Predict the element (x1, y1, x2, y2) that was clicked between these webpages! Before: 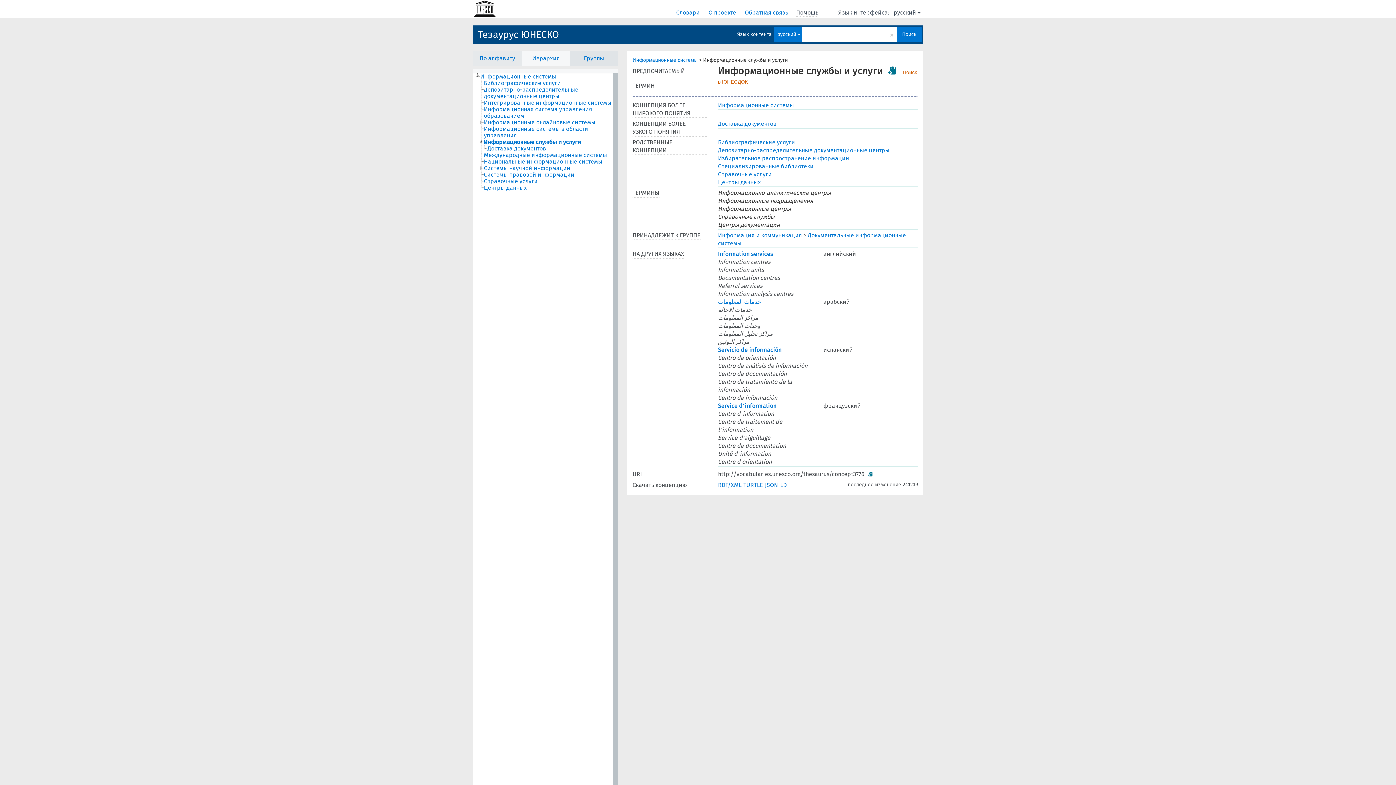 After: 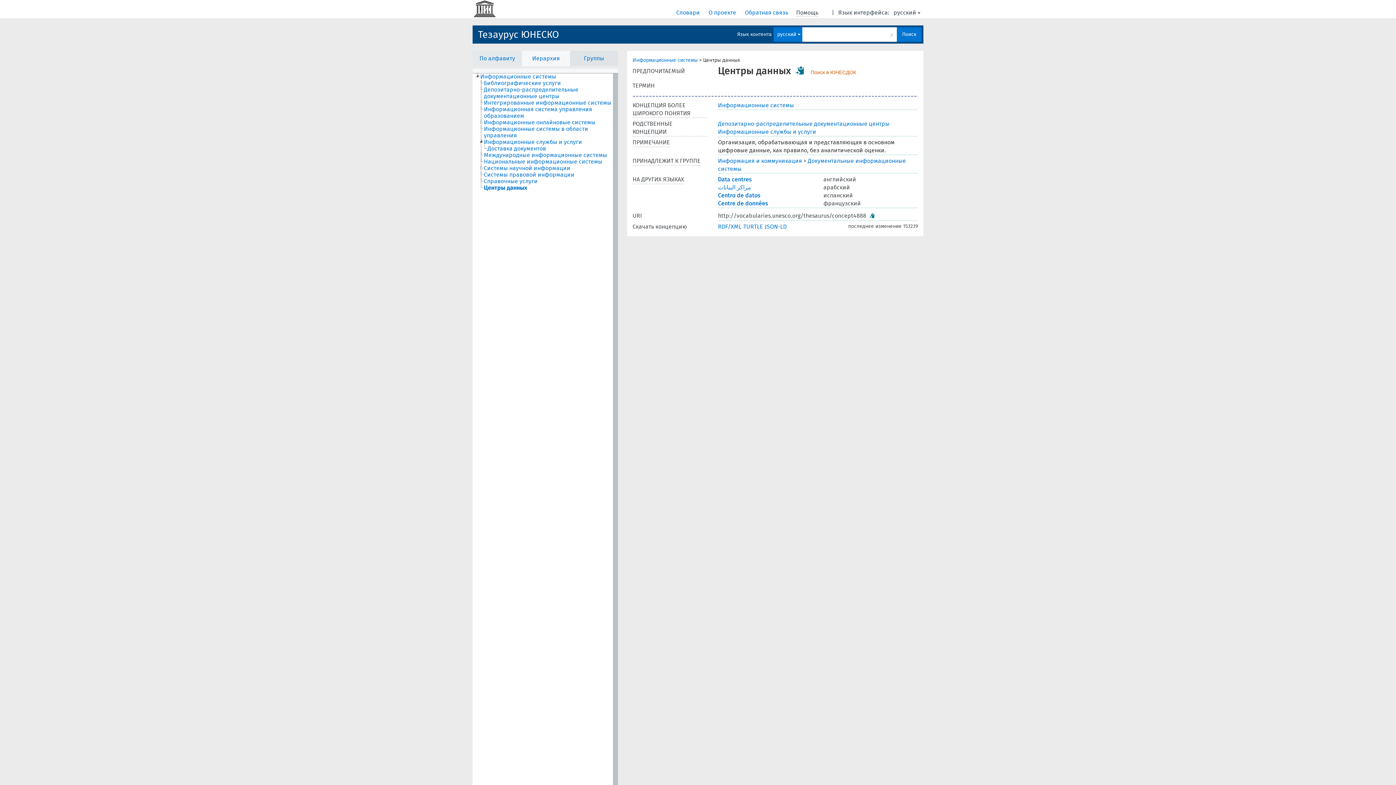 Action: label: Центры данных bbox: (483, 184, 533, 191)